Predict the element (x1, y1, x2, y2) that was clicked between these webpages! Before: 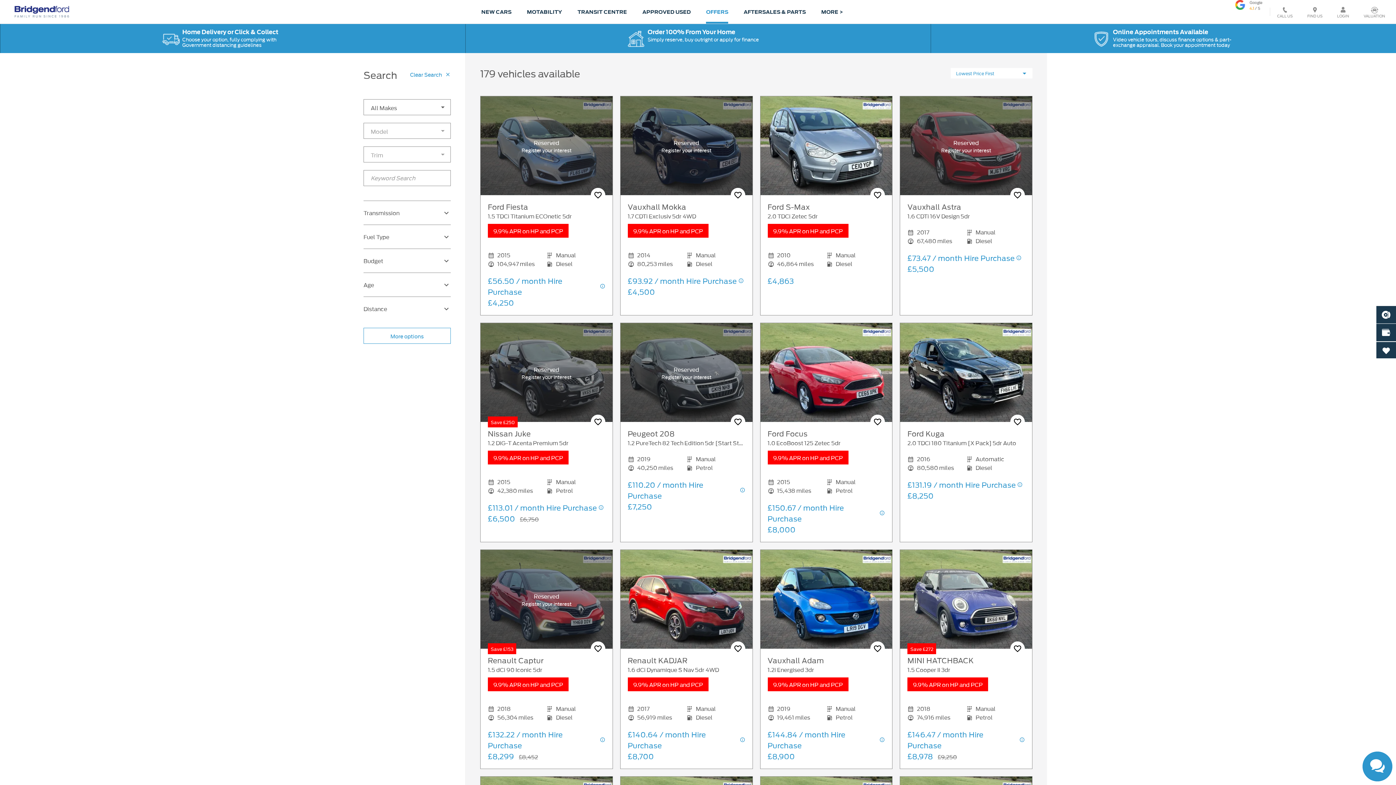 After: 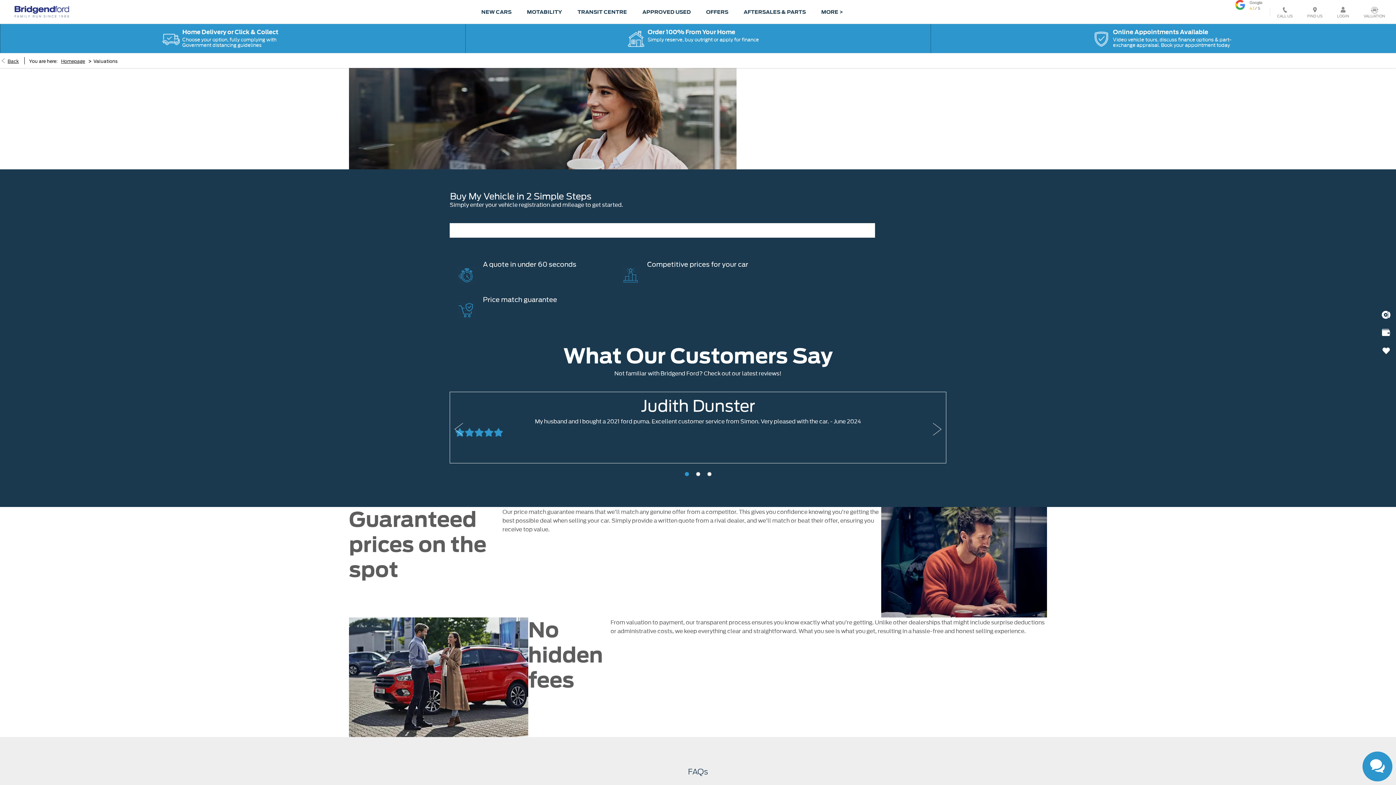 Action: bbox: (1376, 324, 1396, 341) label: VALUE MY VEHICLE